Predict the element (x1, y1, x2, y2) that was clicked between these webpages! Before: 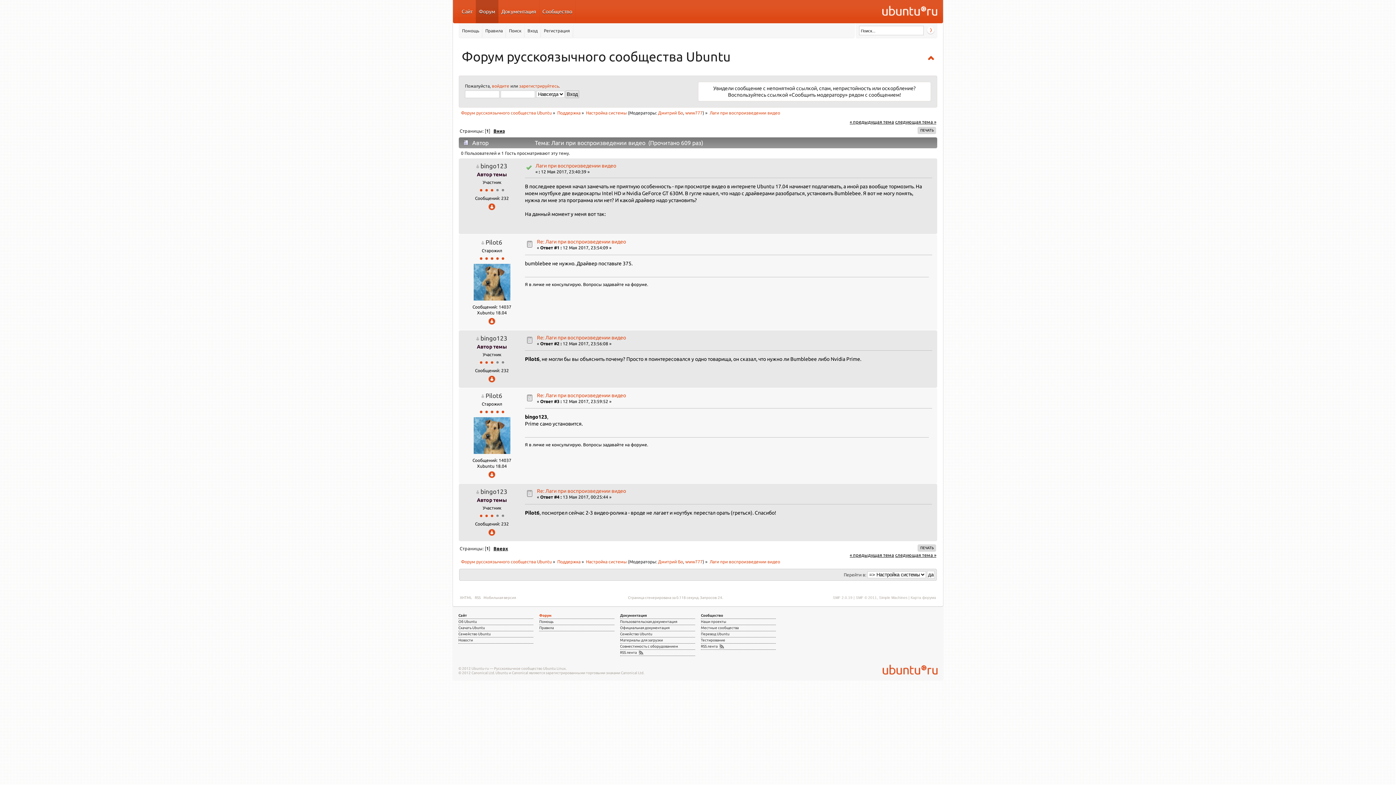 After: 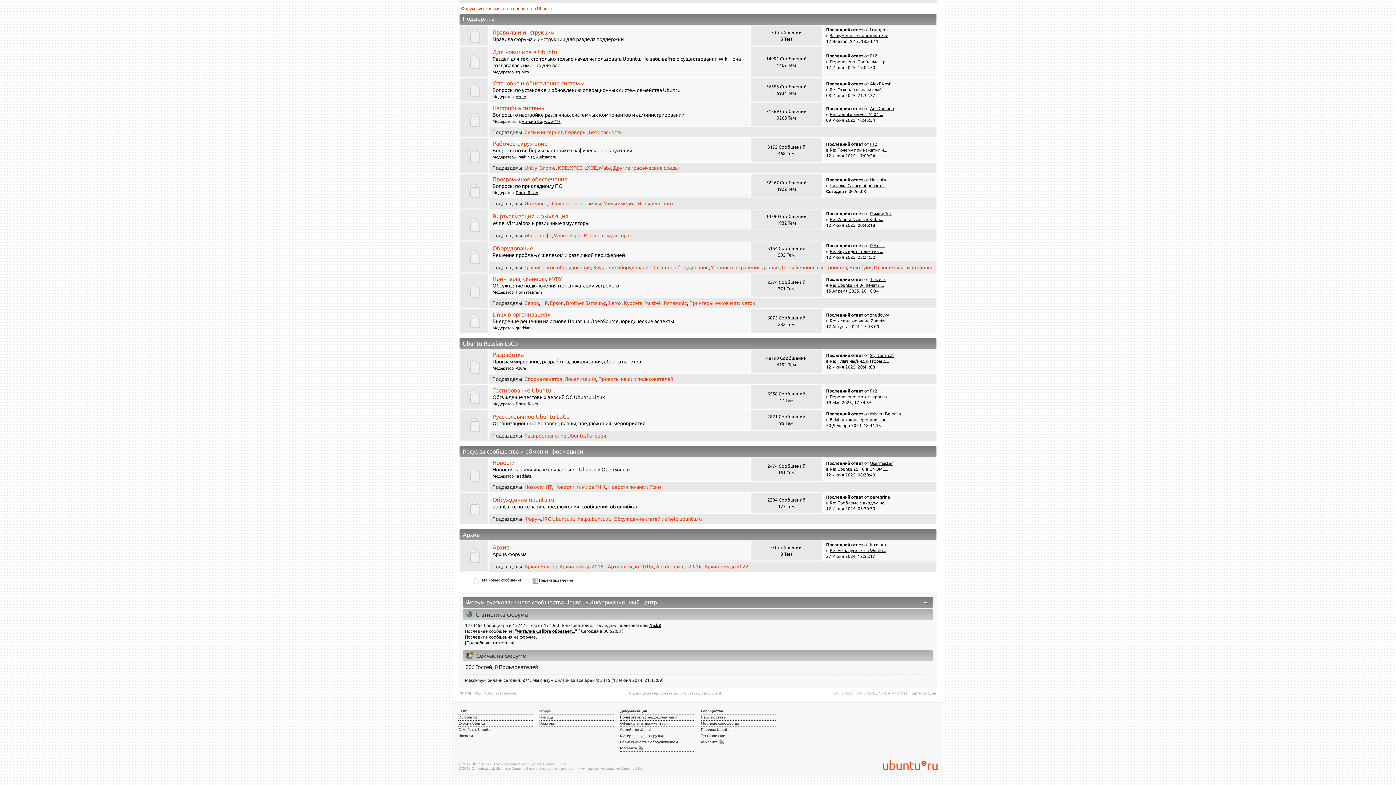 Action: label: Поддержка bbox: (557, 110, 580, 115)